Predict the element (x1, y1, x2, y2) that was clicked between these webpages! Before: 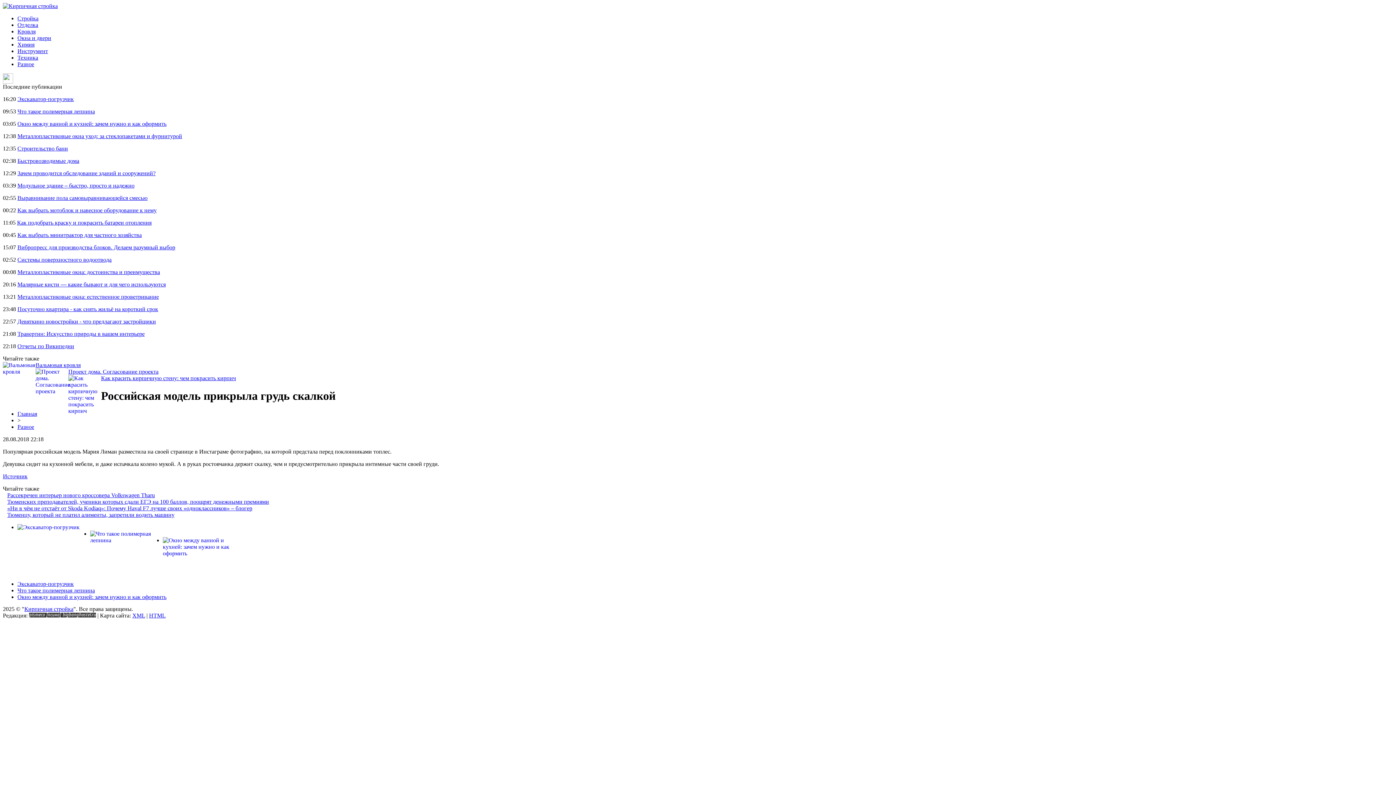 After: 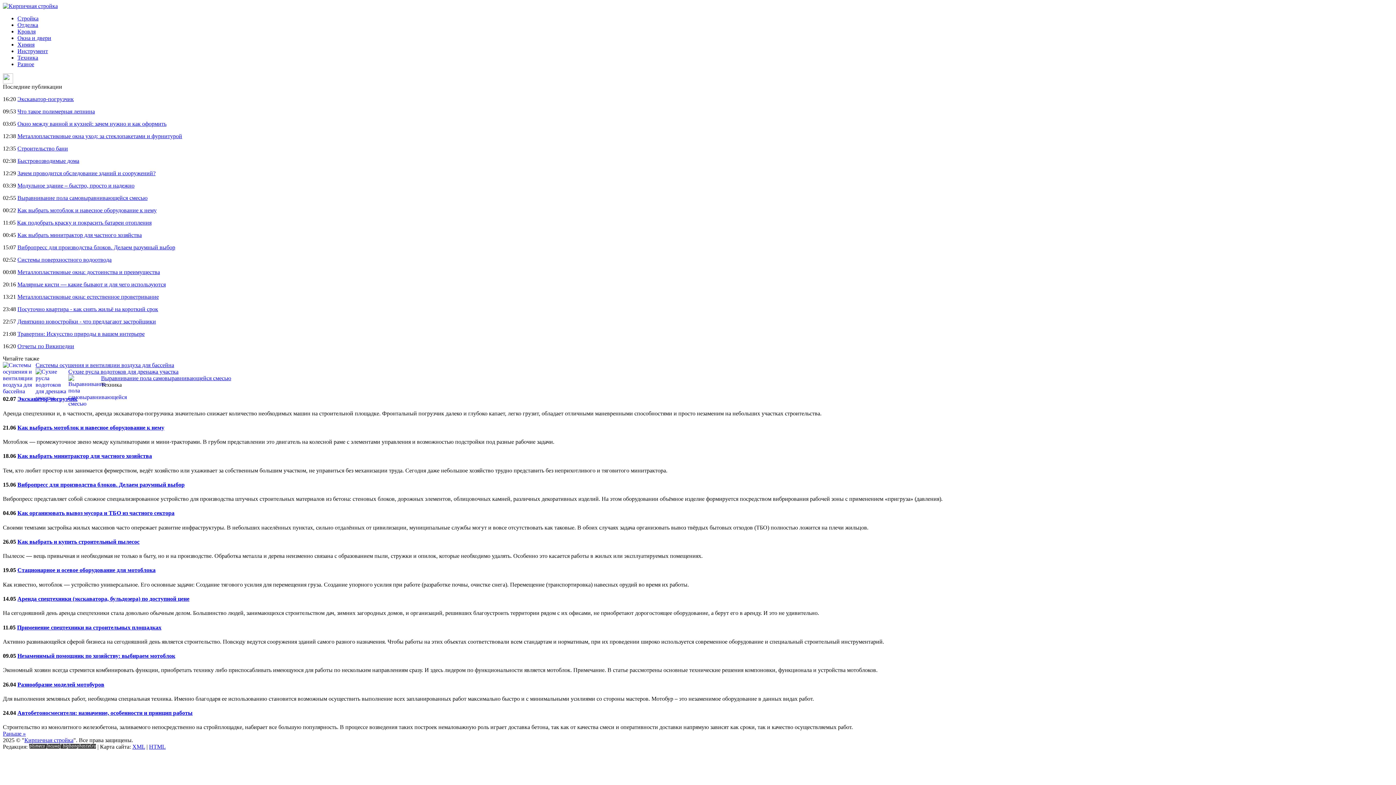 Action: bbox: (17, 54, 38, 60) label: Техника